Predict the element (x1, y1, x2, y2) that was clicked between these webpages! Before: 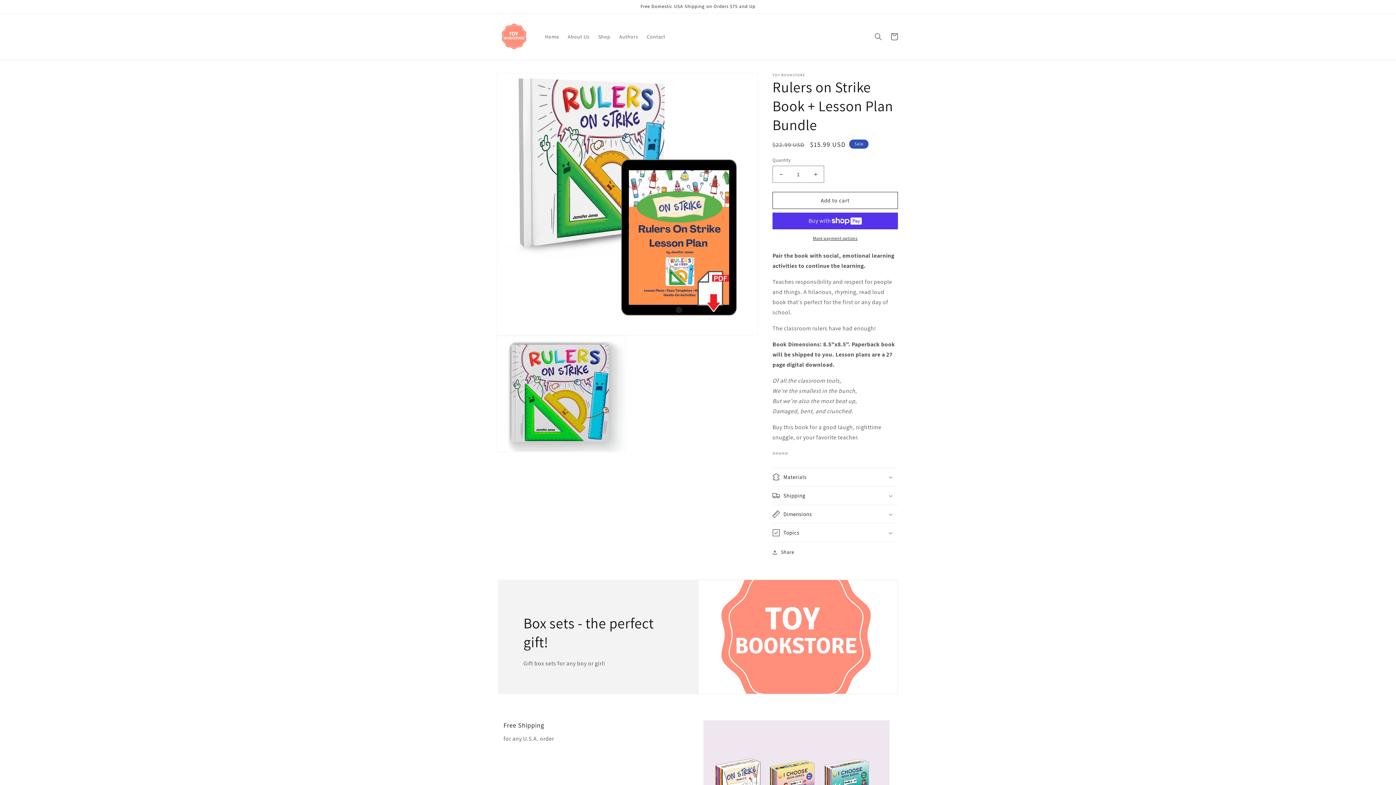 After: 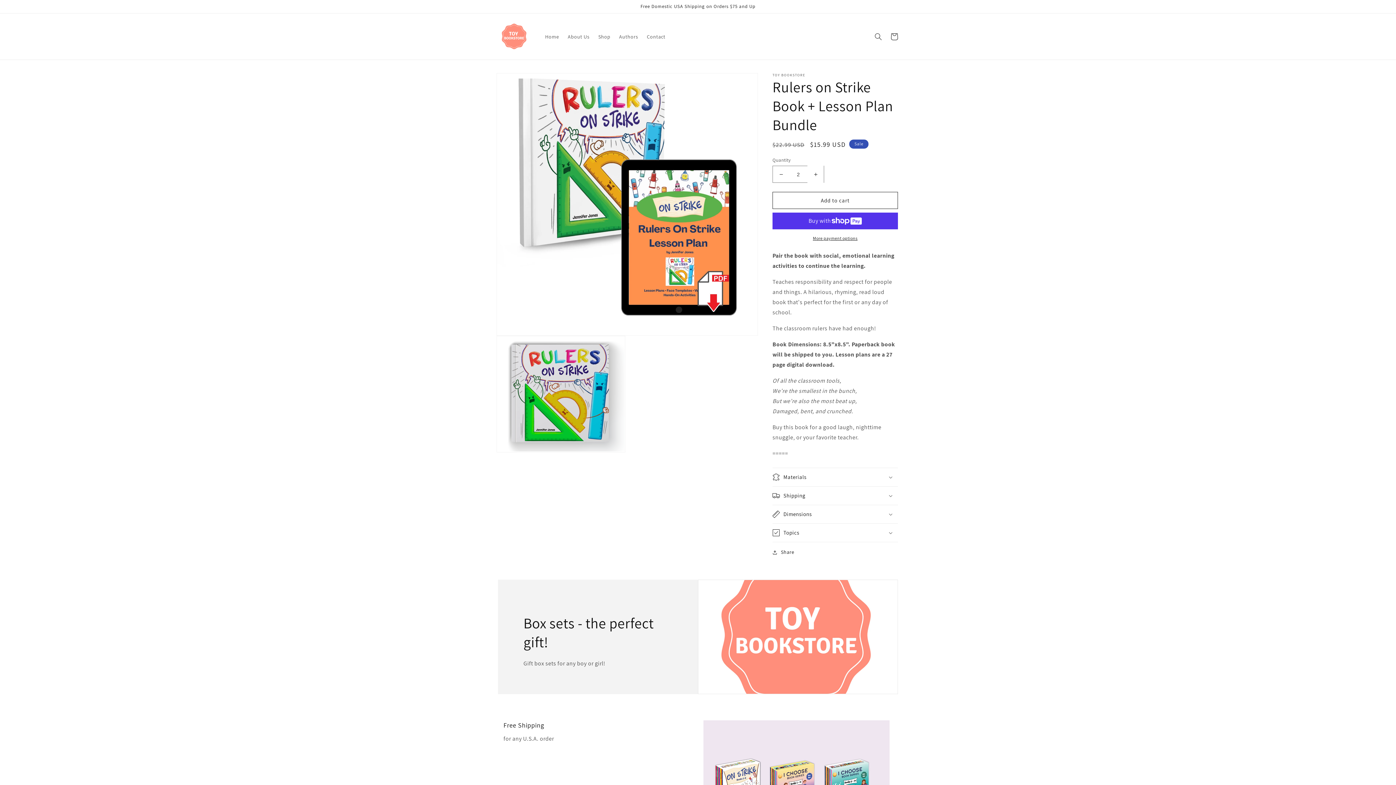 Action: label: Increase quantity for Rulers on Strike Book + Lesson Plan Bundle bbox: (807, 165, 824, 182)